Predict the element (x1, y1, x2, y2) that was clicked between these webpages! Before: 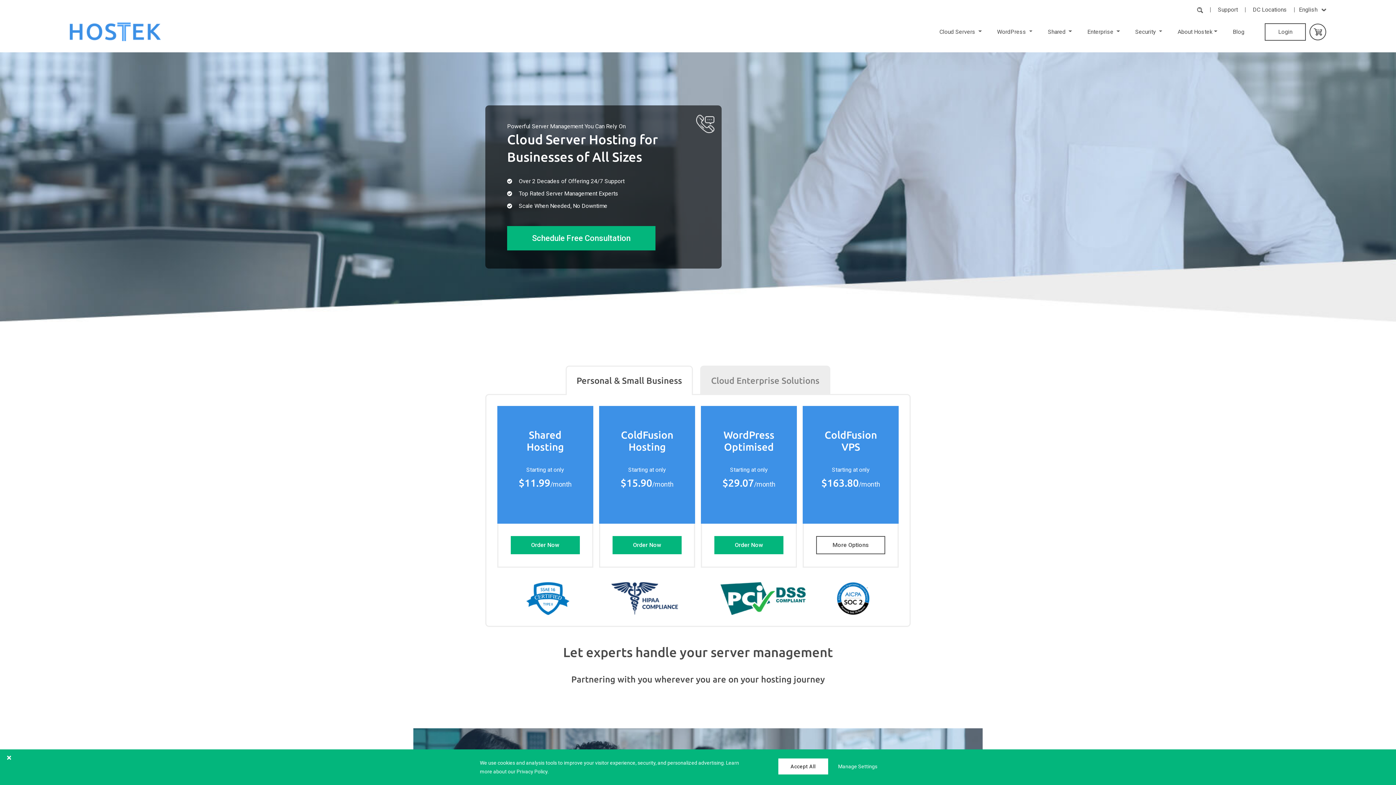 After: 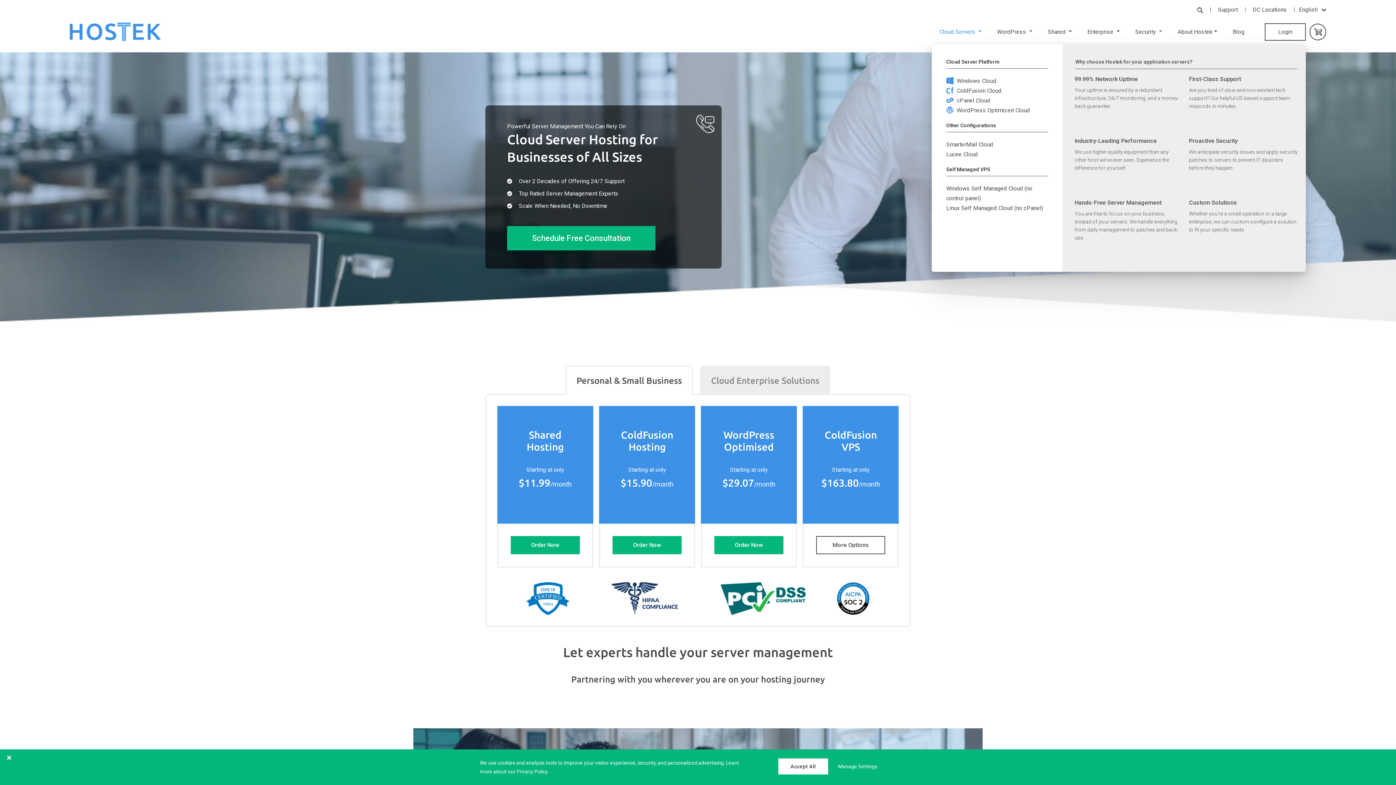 Action: label: Cloud Servers  bbox: (937, 23, 983, 40)